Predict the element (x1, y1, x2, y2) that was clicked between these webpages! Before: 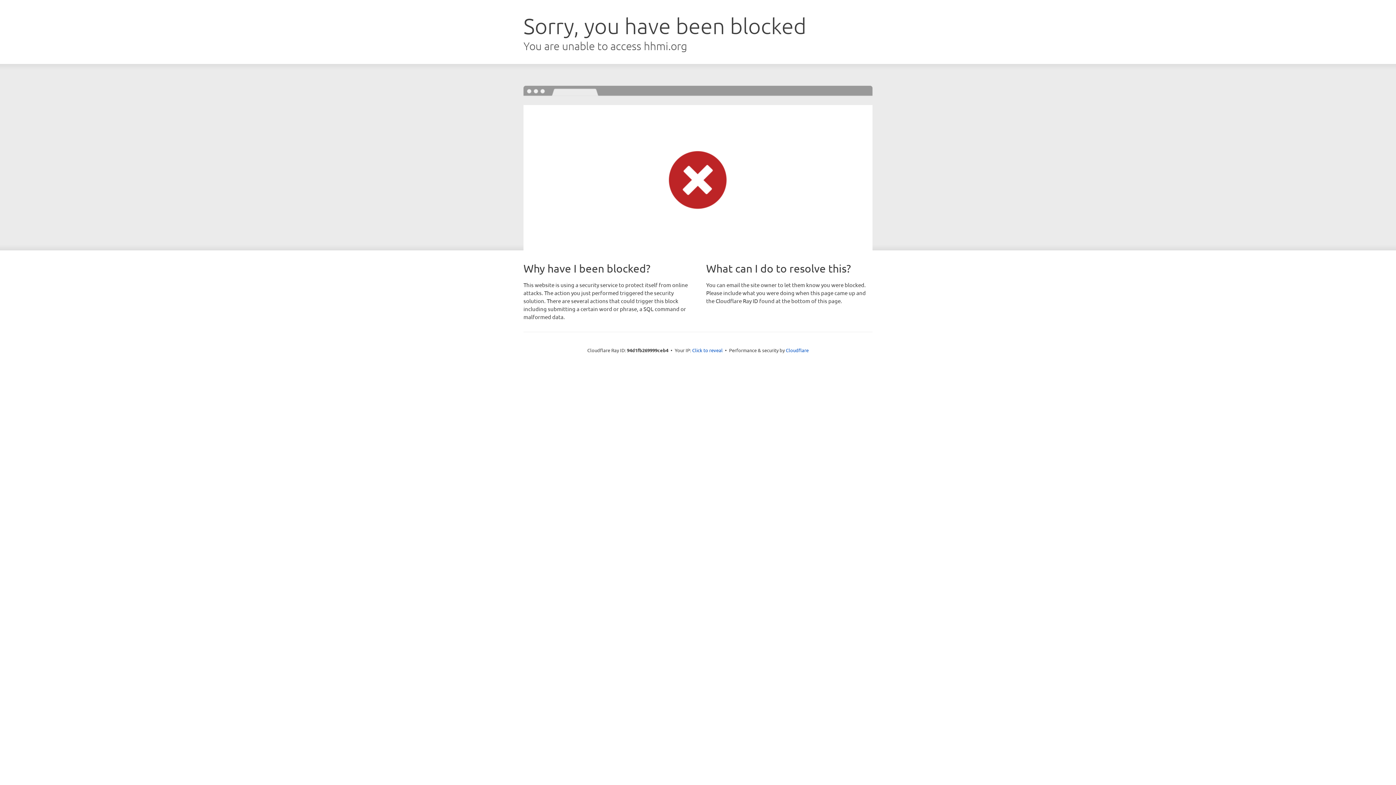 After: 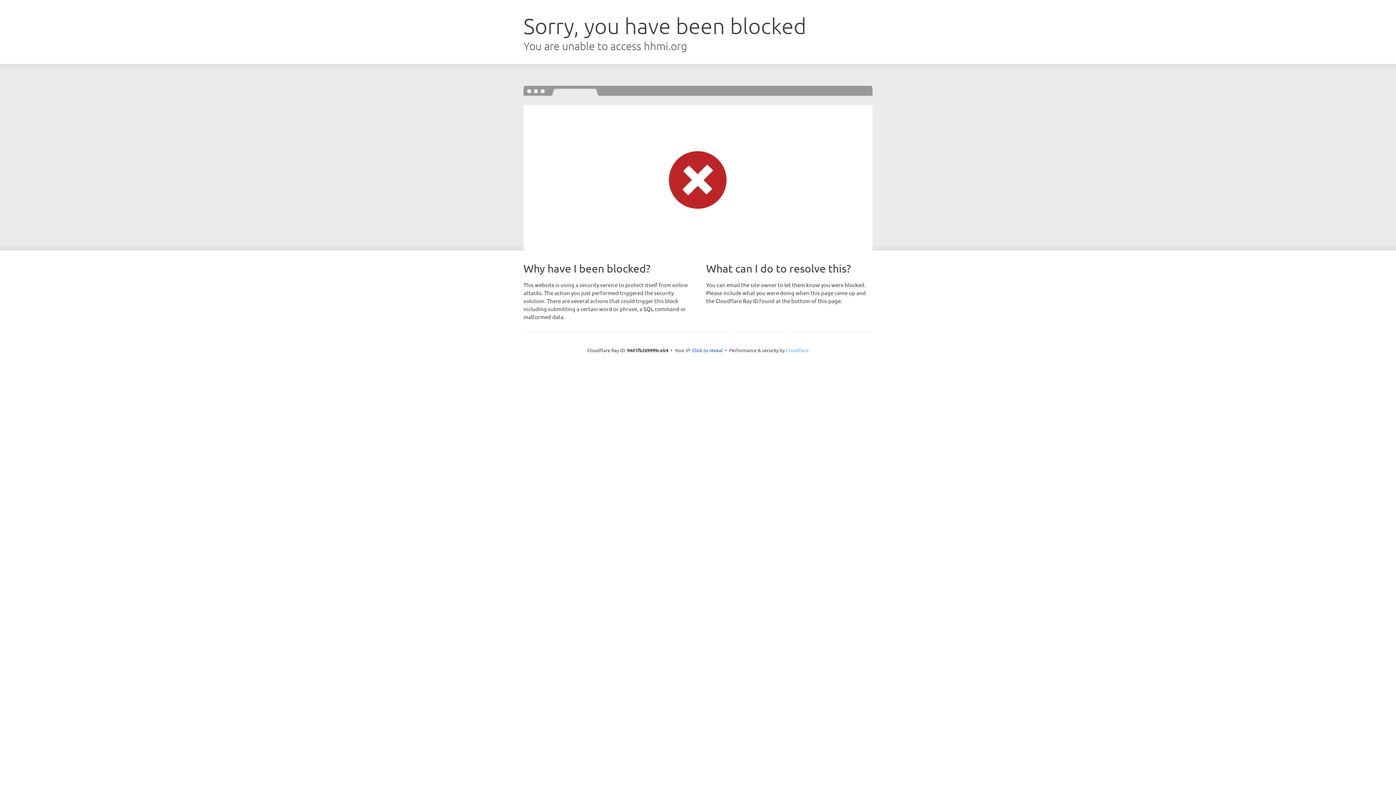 Action: label: Cloudflare bbox: (786, 347, 808, 353)